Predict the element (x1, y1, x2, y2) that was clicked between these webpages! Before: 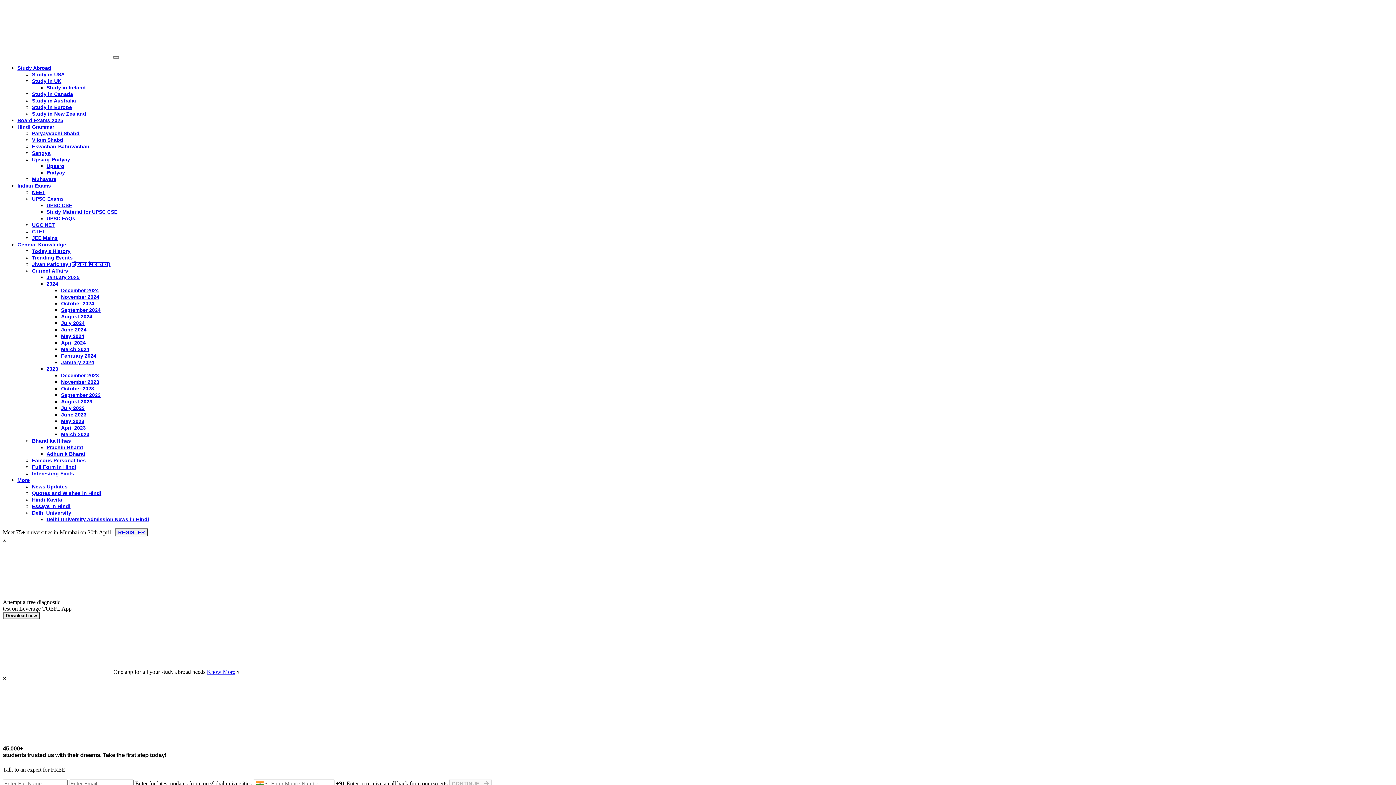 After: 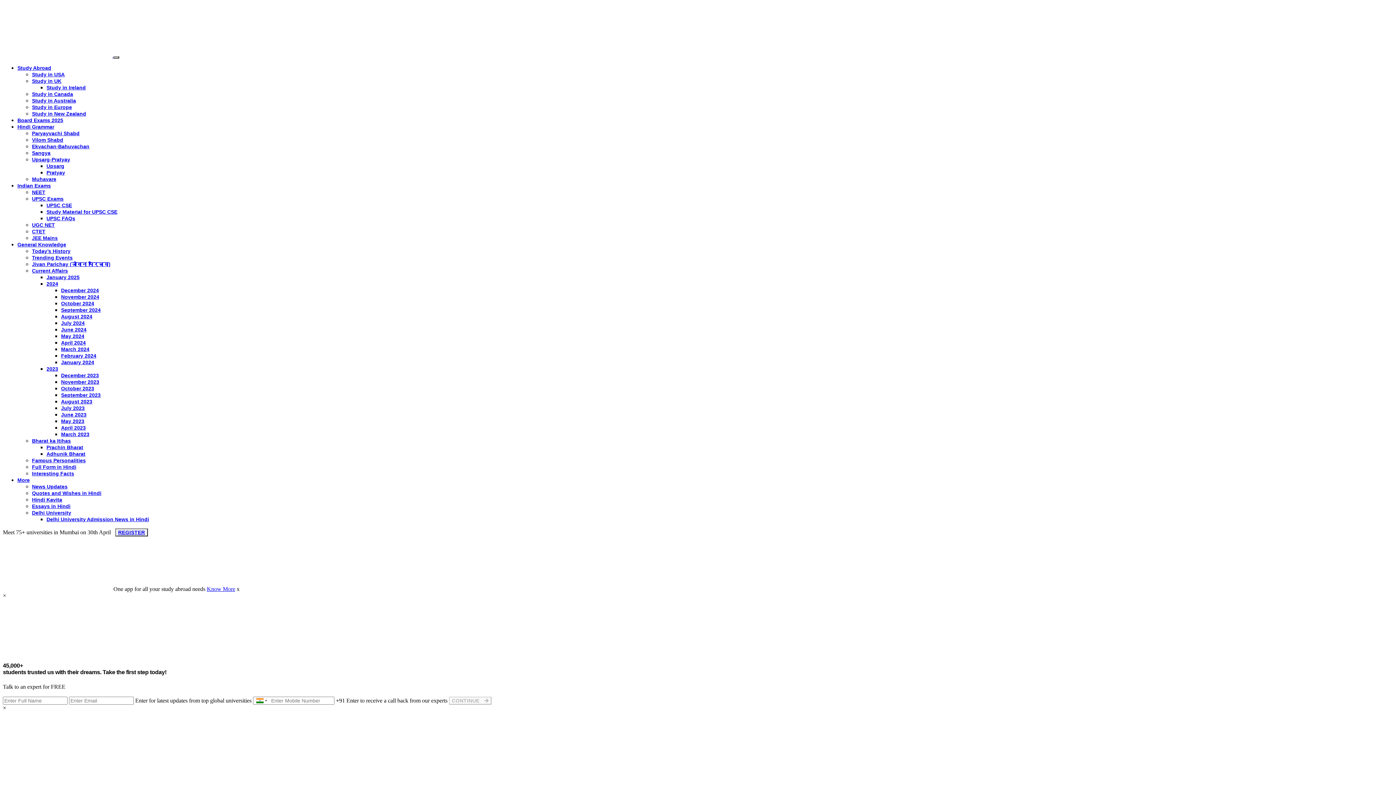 Action: label: Quotes and Wishes in Hindi bbox: (32, 490, 101, 496)